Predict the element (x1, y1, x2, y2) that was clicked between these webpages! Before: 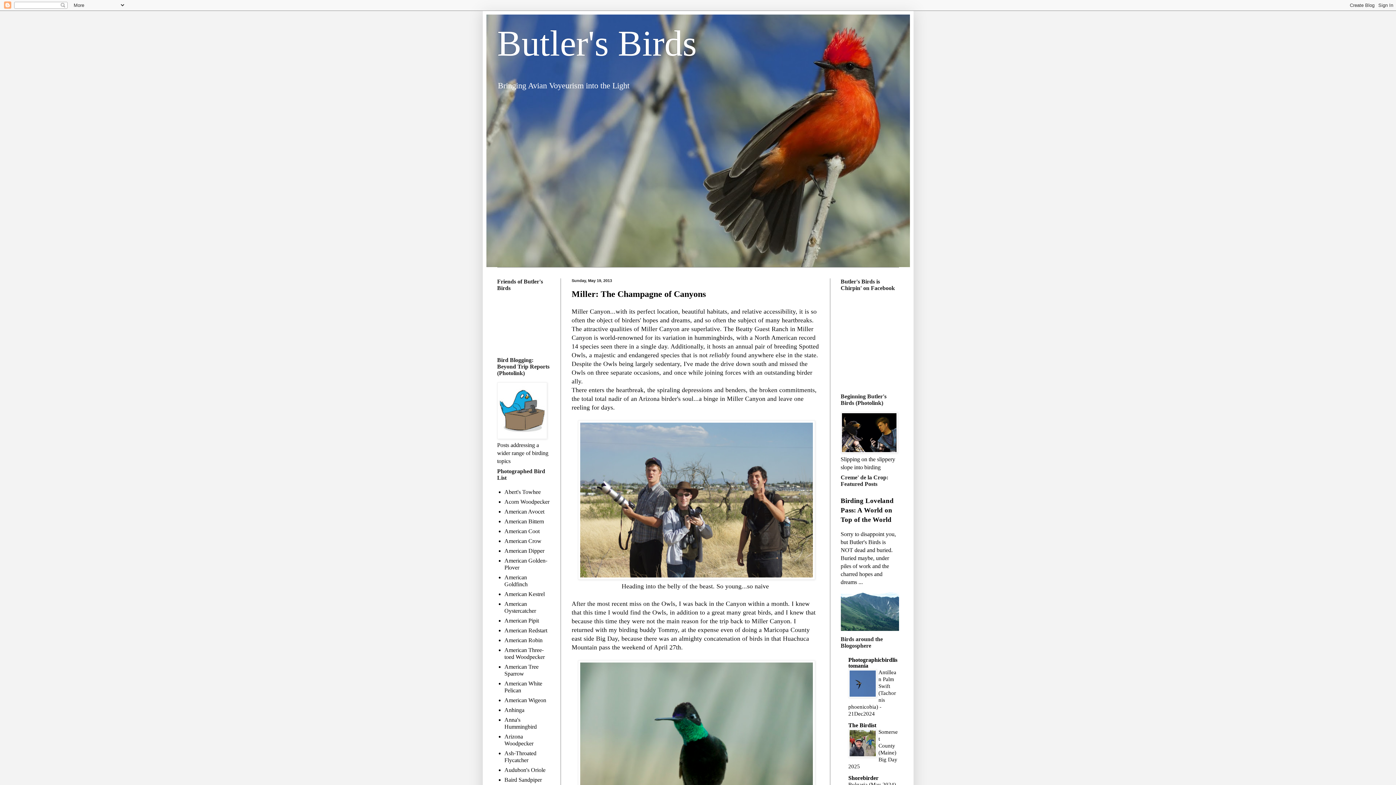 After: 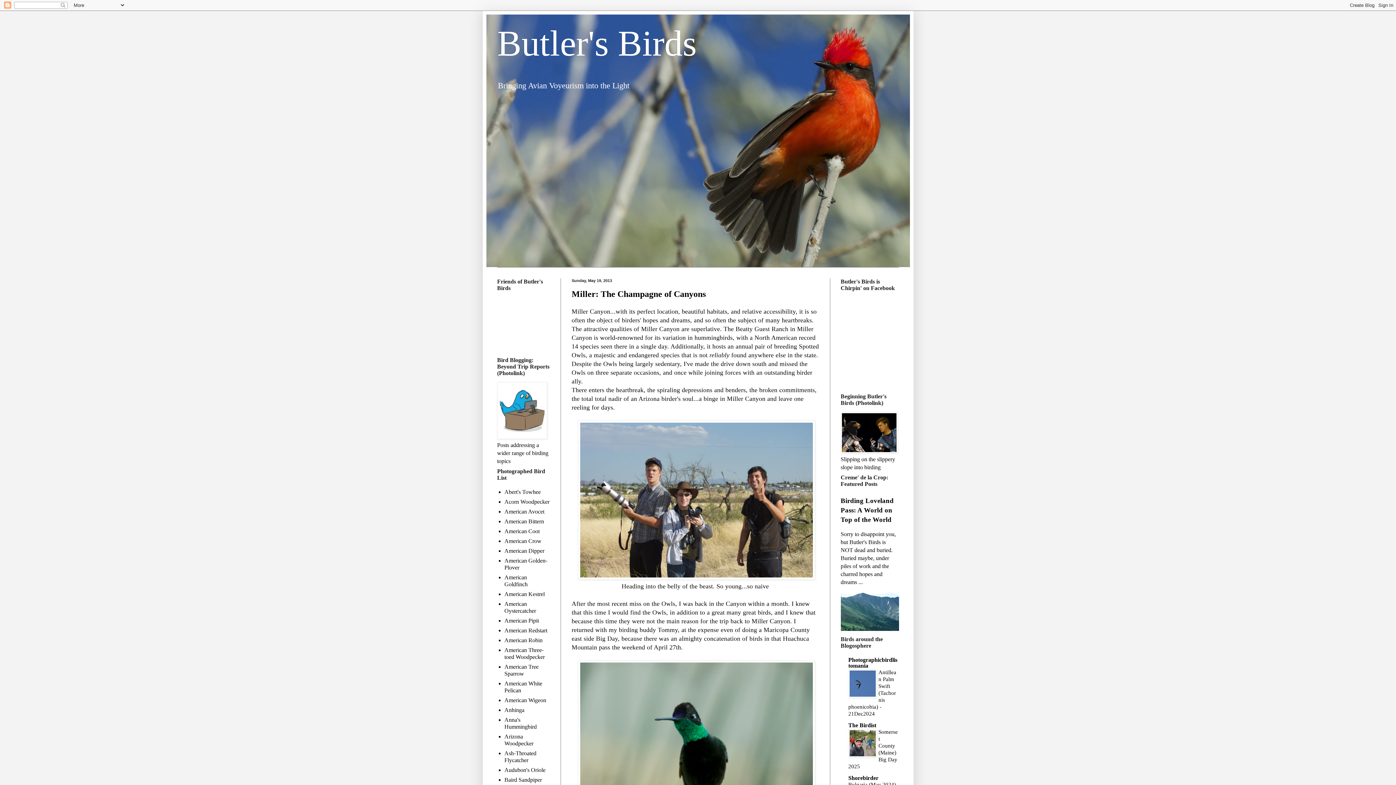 Action: bbox: (848, 693, 876, 699)